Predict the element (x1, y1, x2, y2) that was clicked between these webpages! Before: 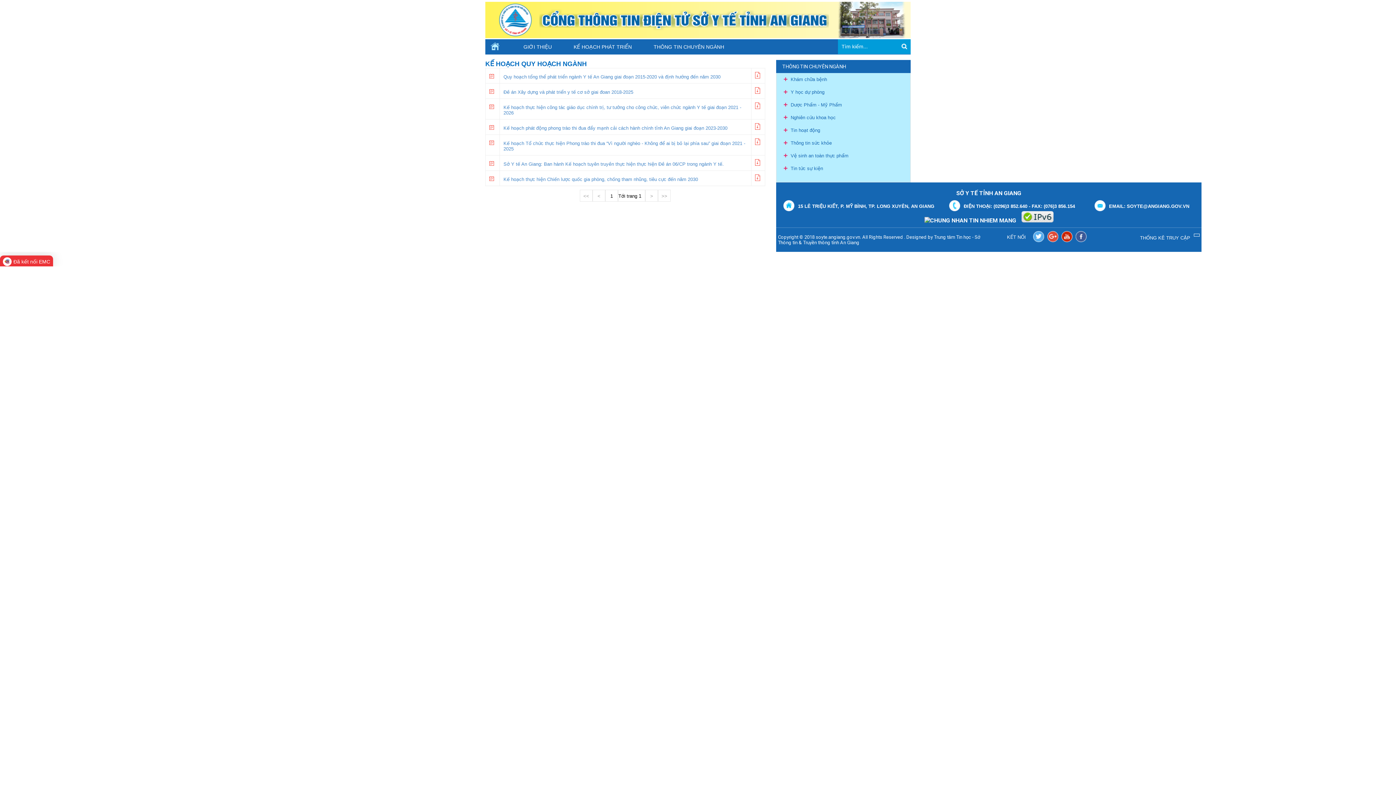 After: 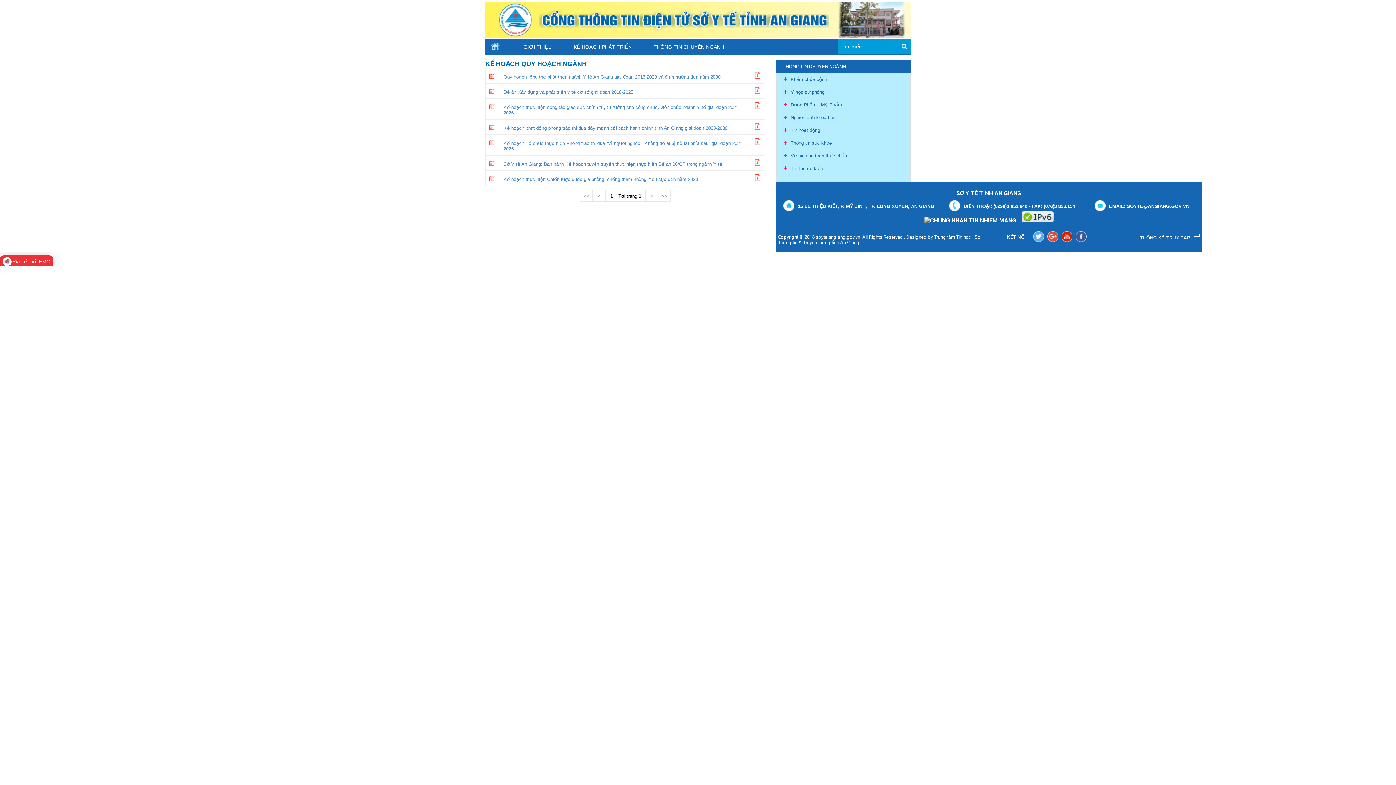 Action: bbox: (1021, 217, 1053, 224)